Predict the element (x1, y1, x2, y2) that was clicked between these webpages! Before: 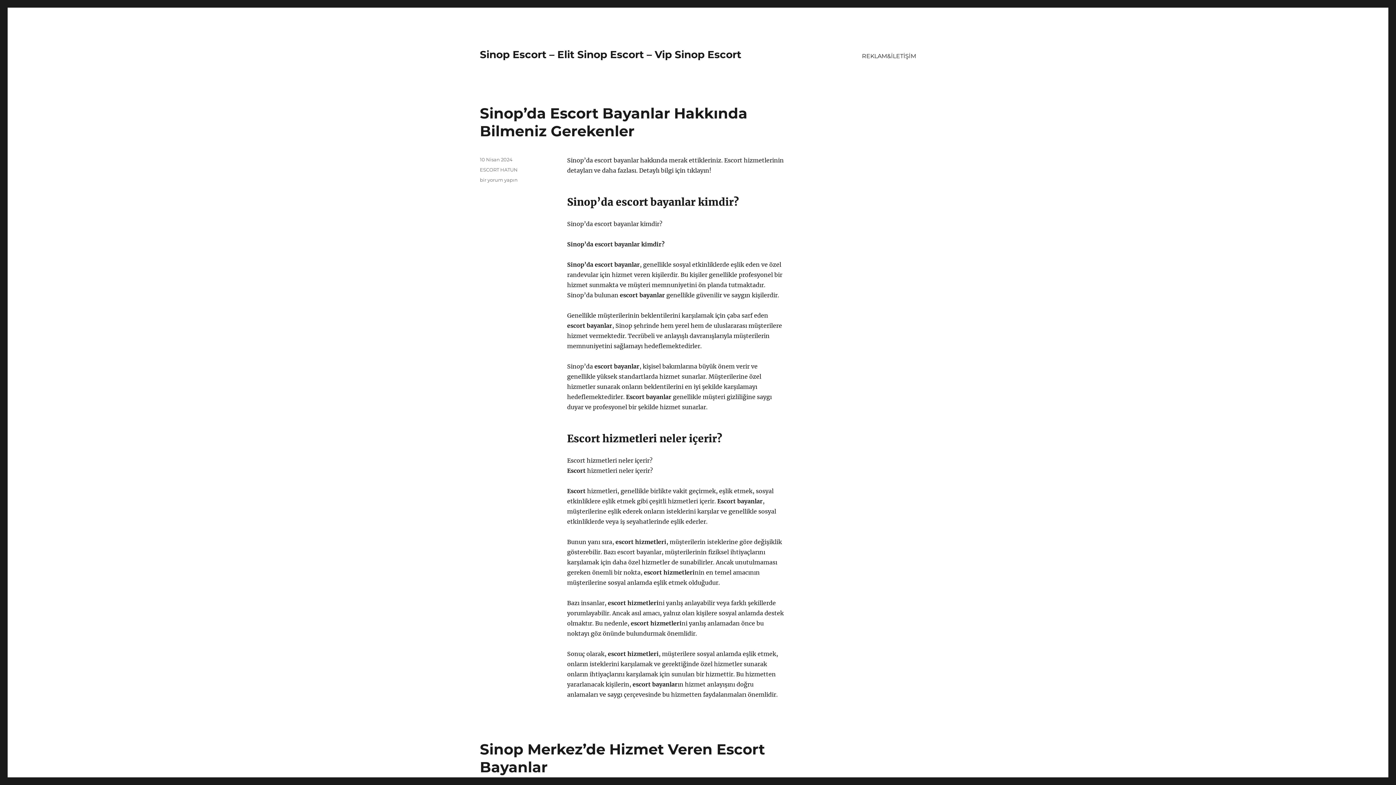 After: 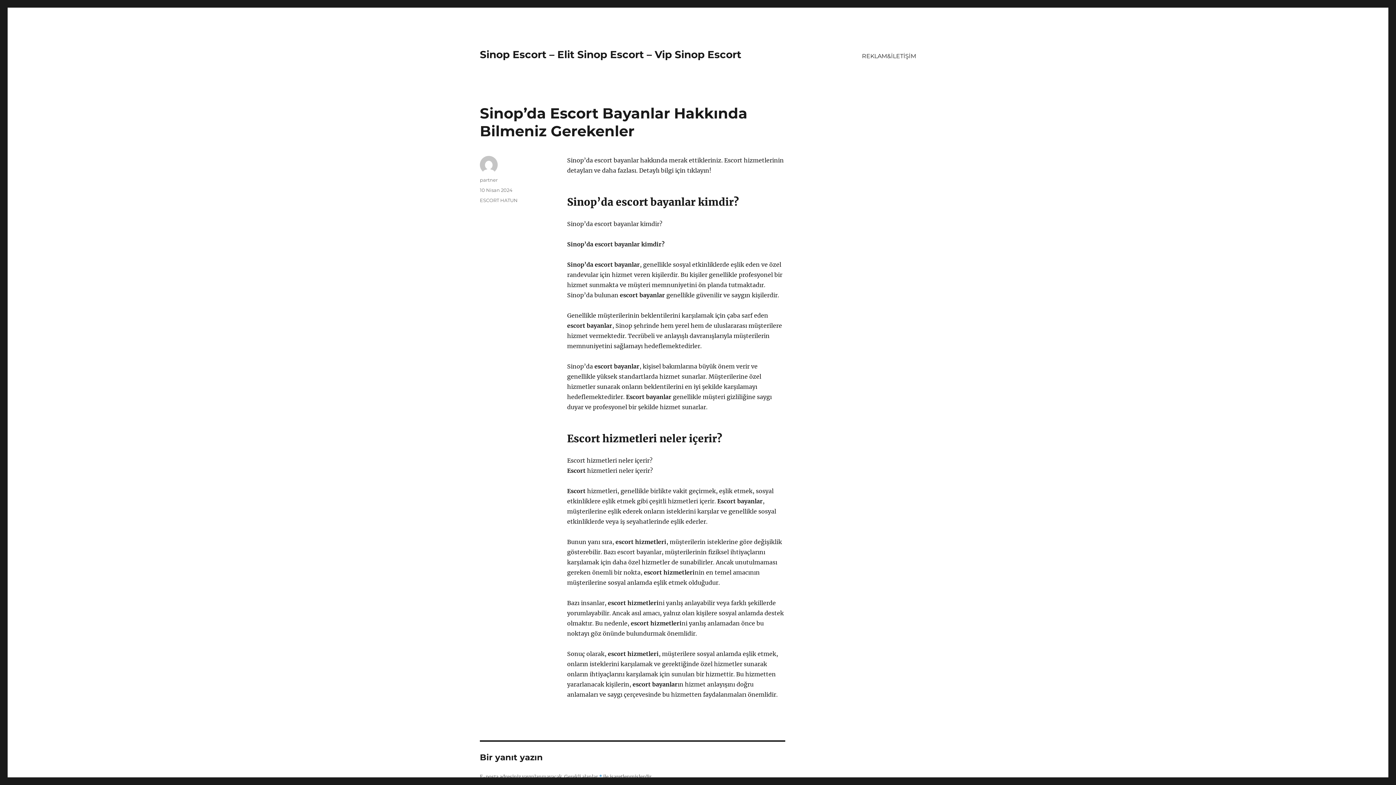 Action: bbox: (480, 156, 512, 162) label: 10 Nisan 2024